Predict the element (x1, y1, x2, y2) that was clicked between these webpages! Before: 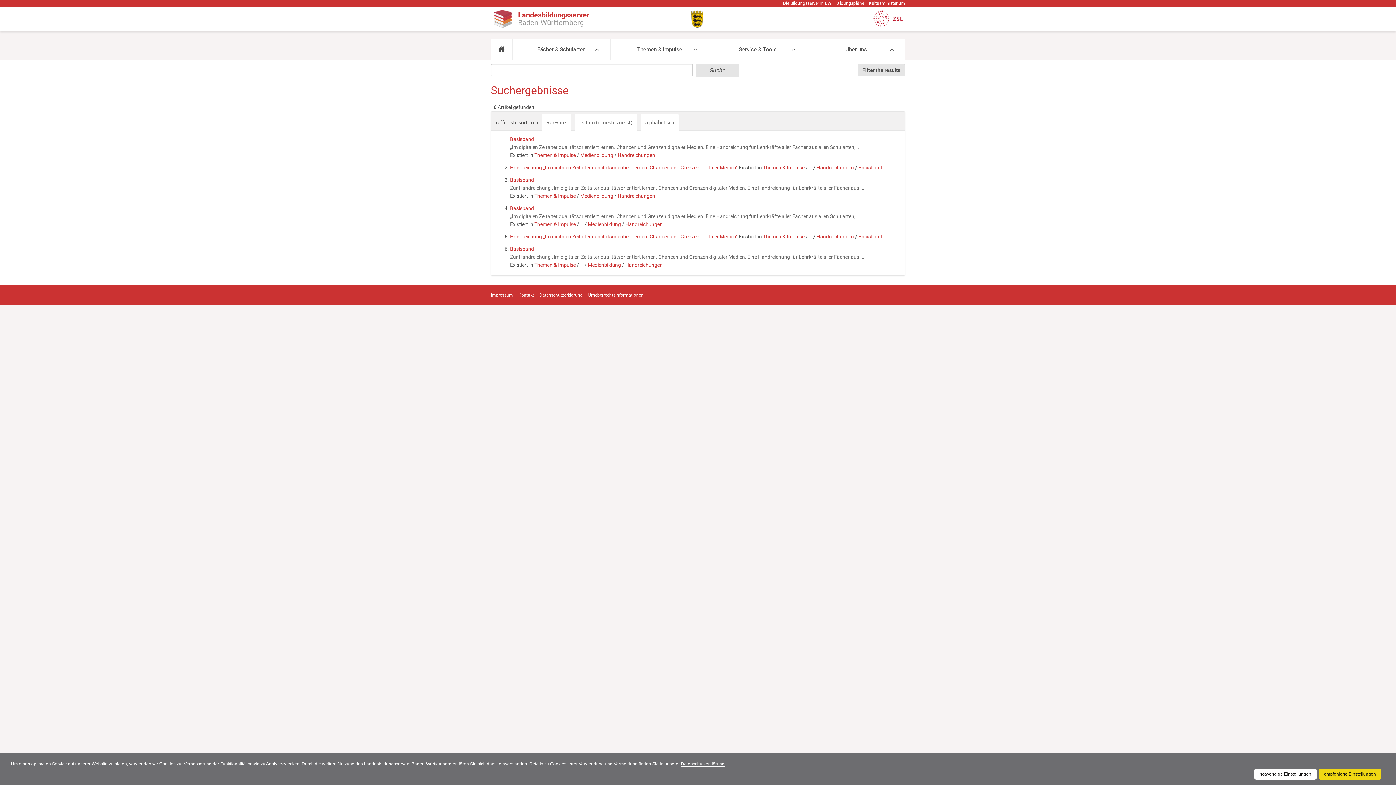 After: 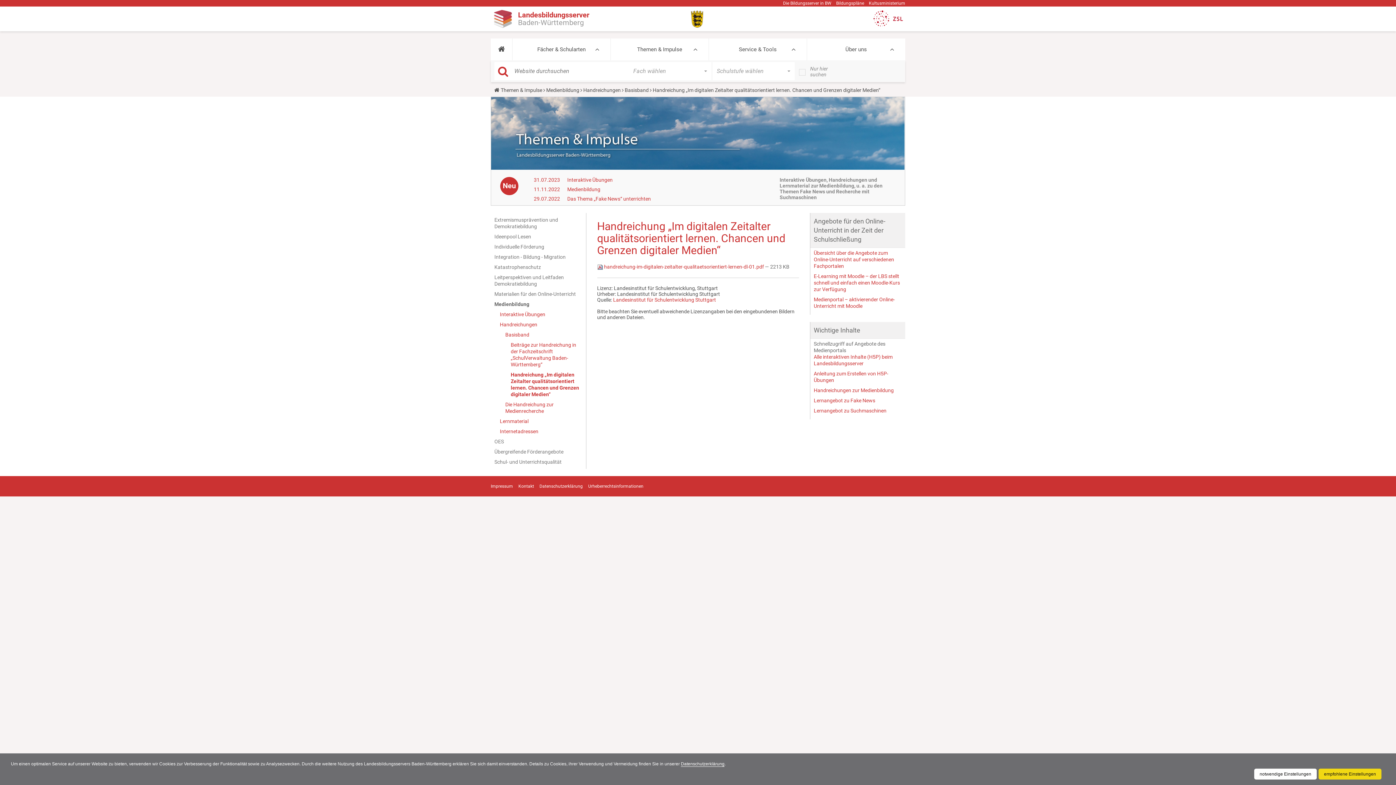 Action: bbox: (510, 164, 737, 170) label: Handreichung „Im digitalen Zeitalter qualitätsorientiert lernen. Chancen und Grenzen digitaler Medien“